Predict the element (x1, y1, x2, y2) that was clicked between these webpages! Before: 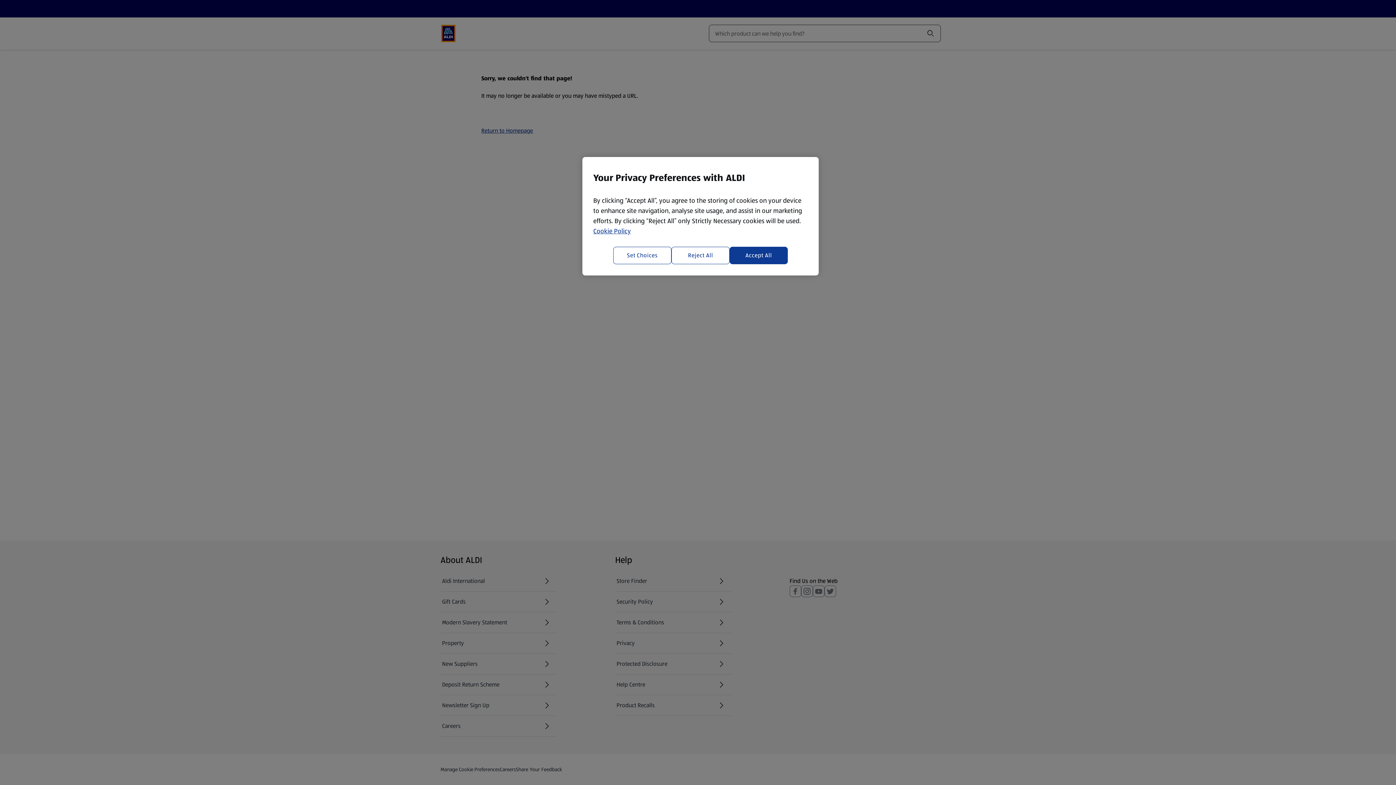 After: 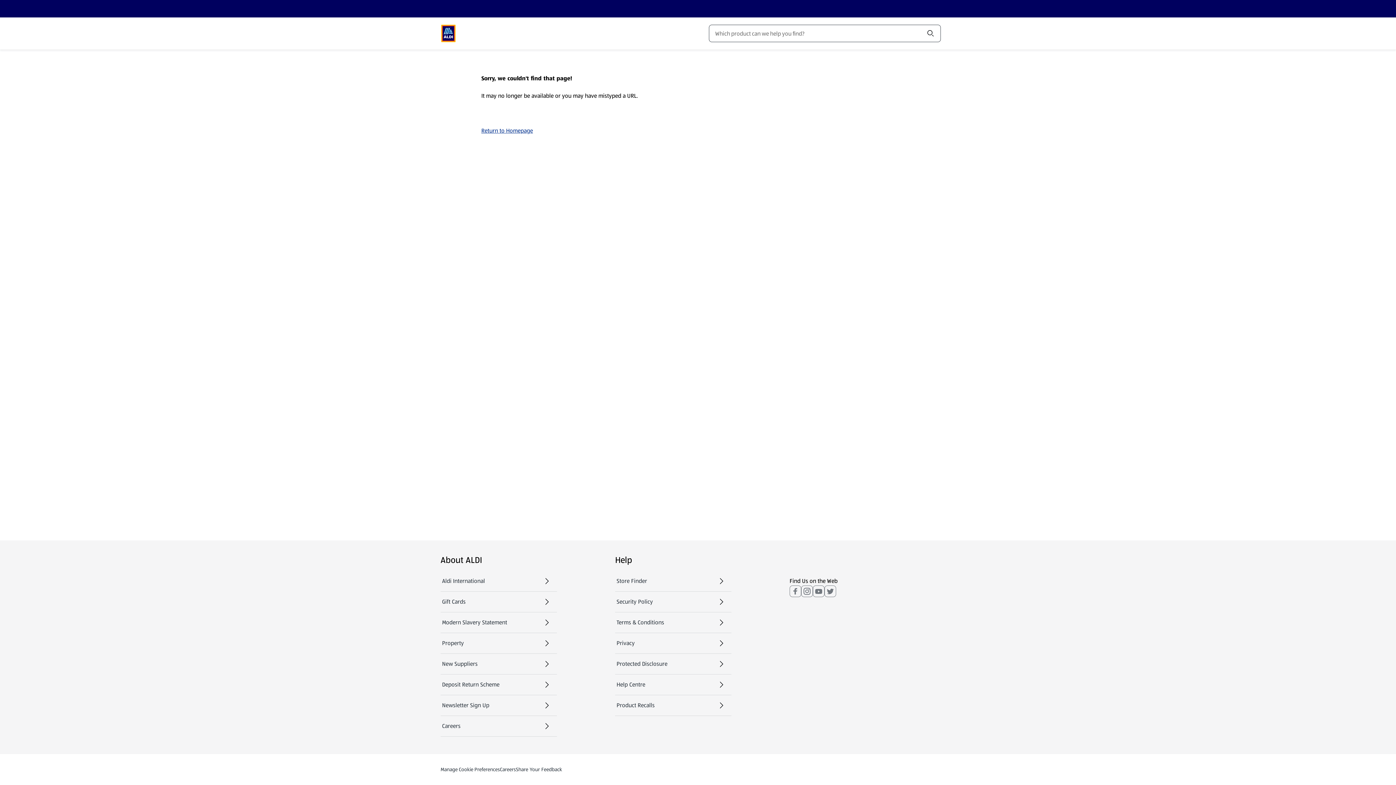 Action: bbox: (671, 246, 729, 264) label: Reject All